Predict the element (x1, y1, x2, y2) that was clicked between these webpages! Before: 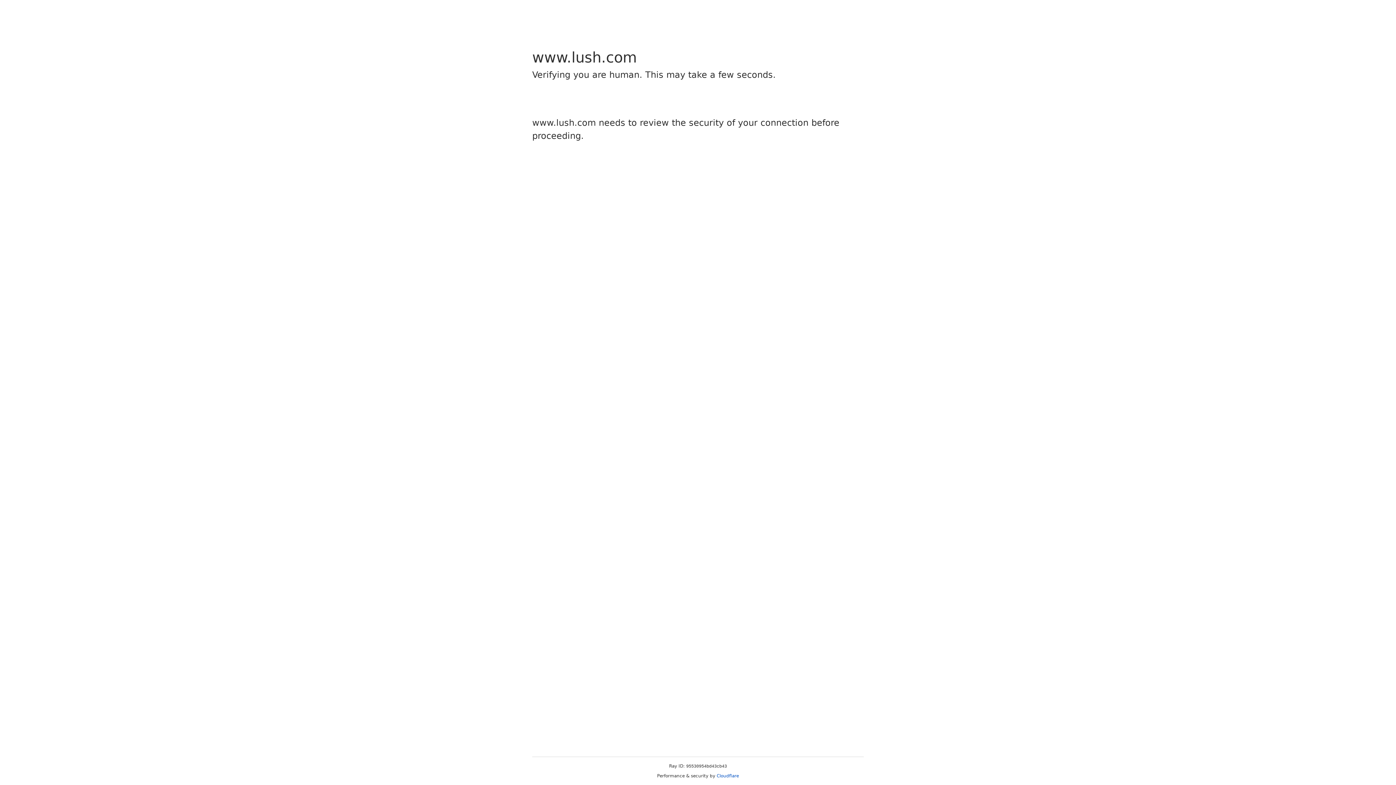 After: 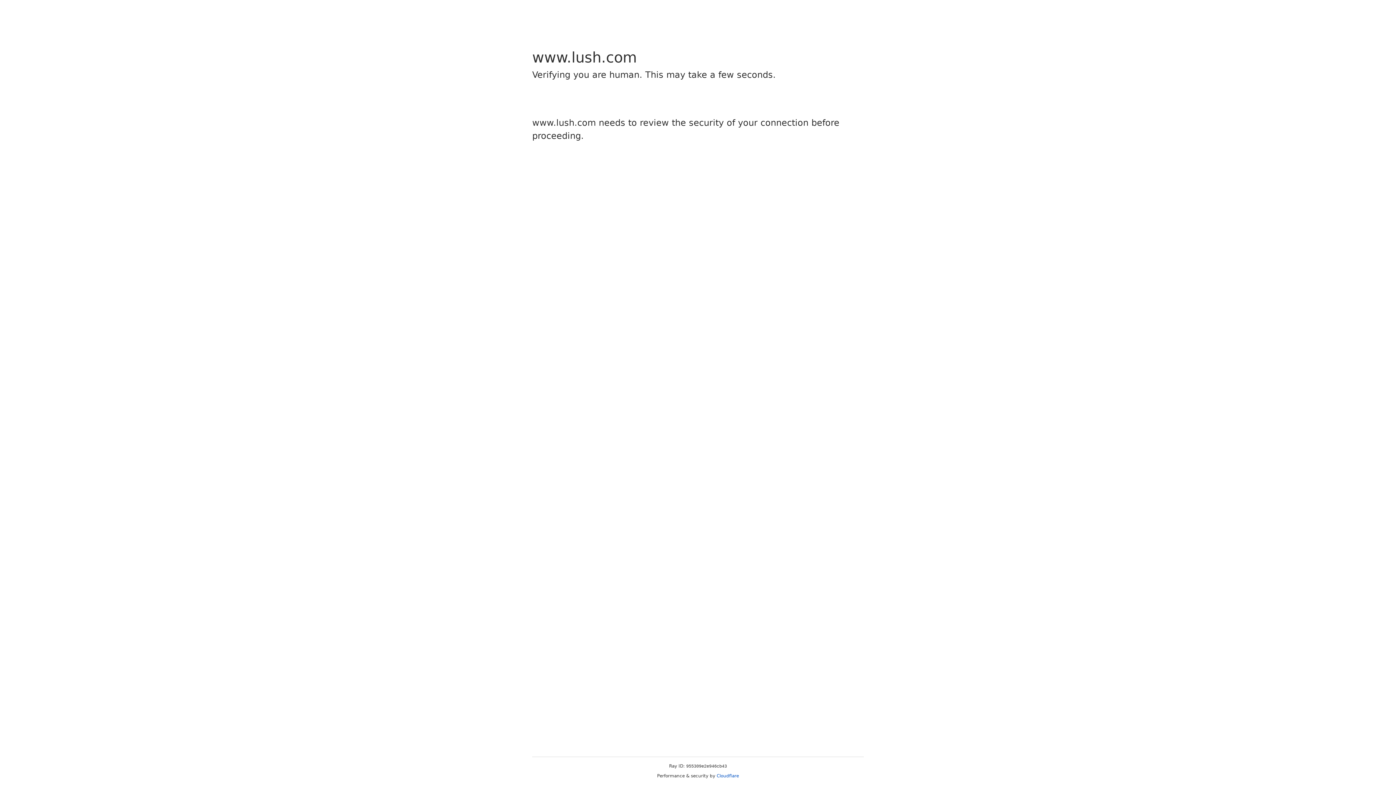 Action: bbox: (716, 773, 739, 778) label: Cloudflare